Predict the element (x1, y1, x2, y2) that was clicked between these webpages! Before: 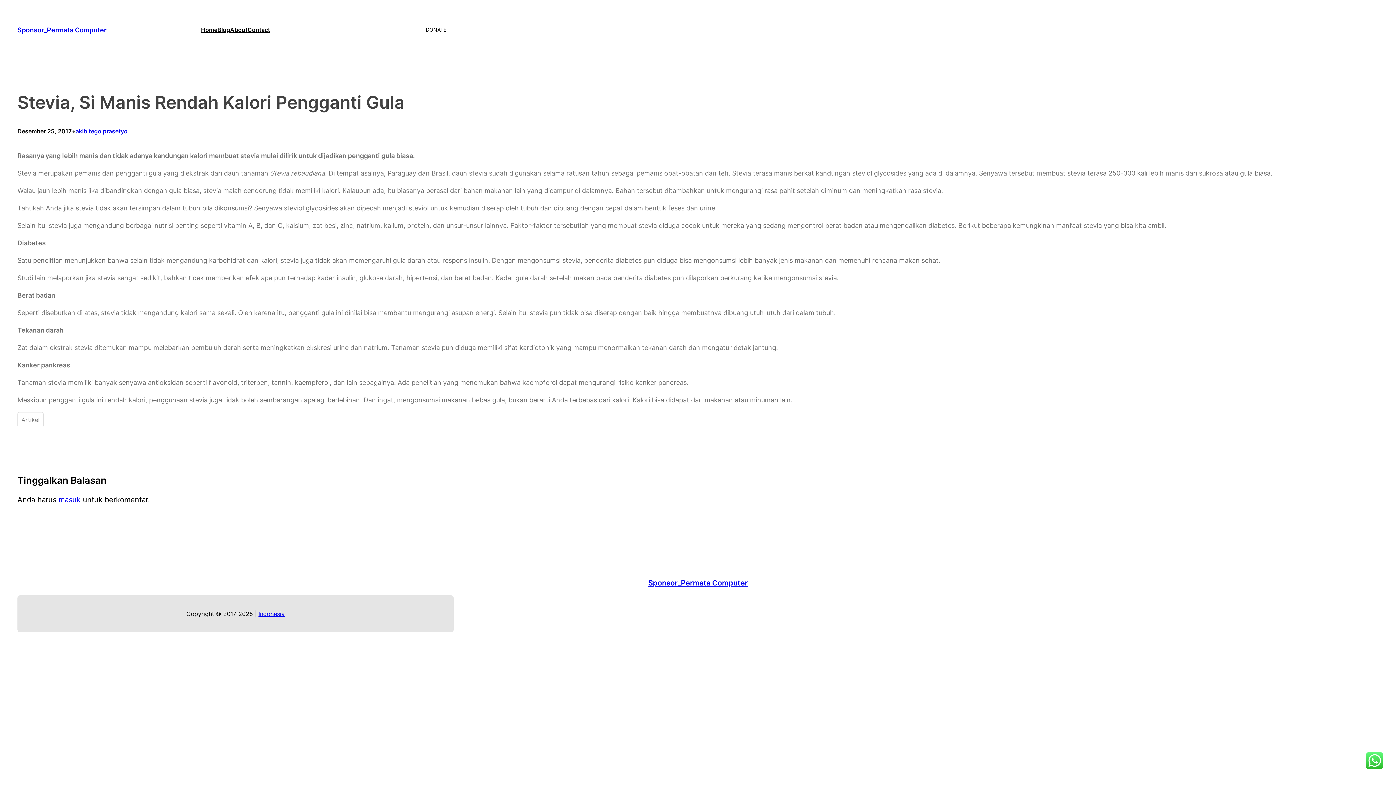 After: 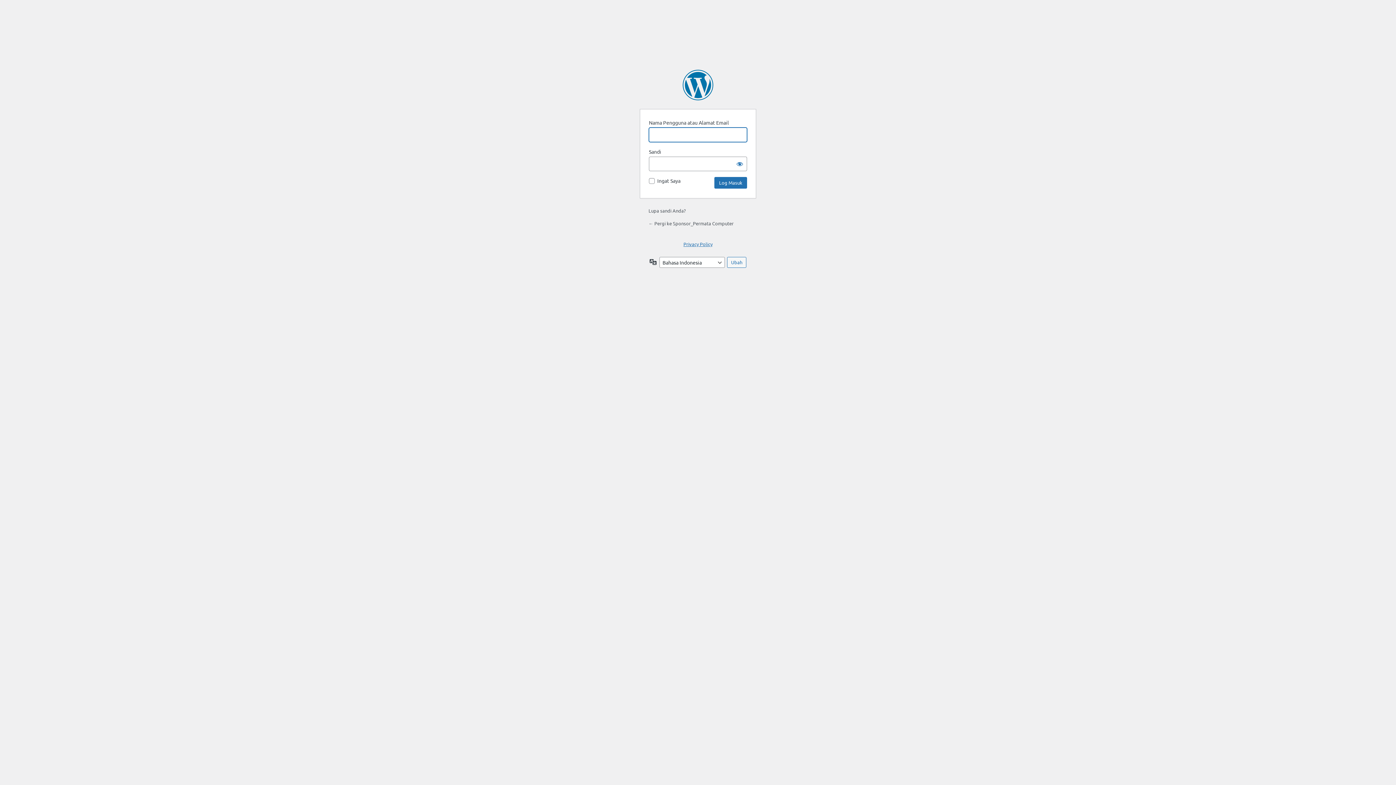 Action: bbox: (58, 495, 80, 504) label: masuk